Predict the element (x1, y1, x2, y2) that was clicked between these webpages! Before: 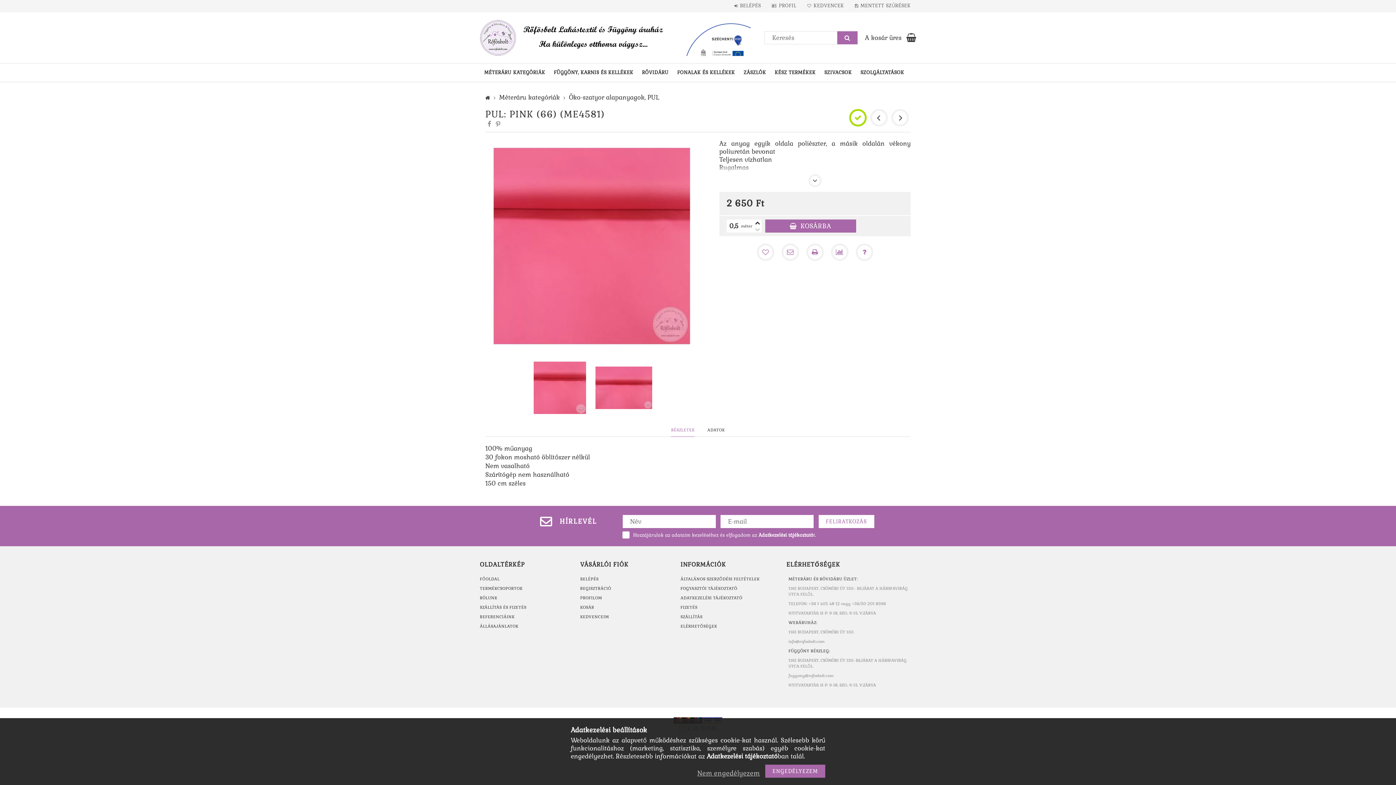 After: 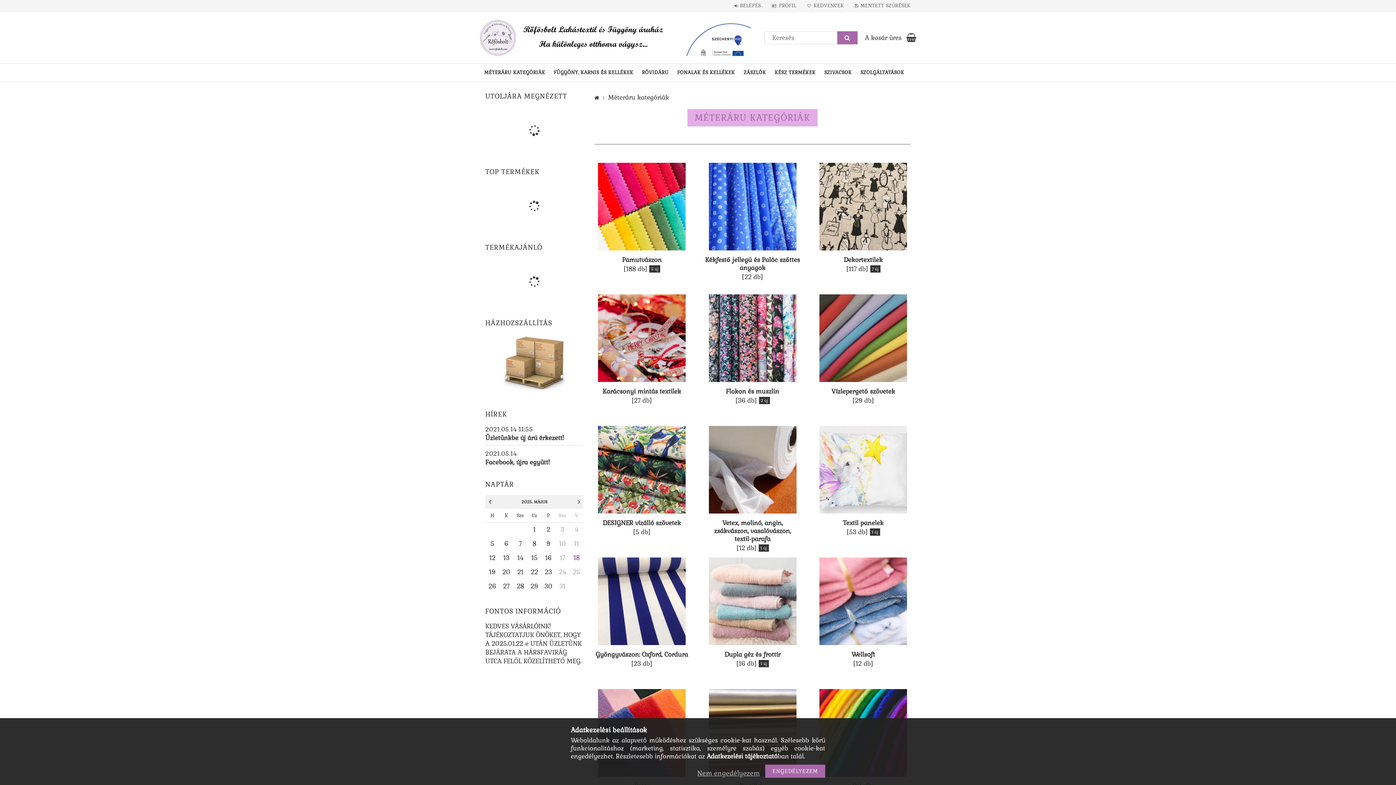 Action: label: Méteráru kategóriák bbox: (499, 93, 563, 101)